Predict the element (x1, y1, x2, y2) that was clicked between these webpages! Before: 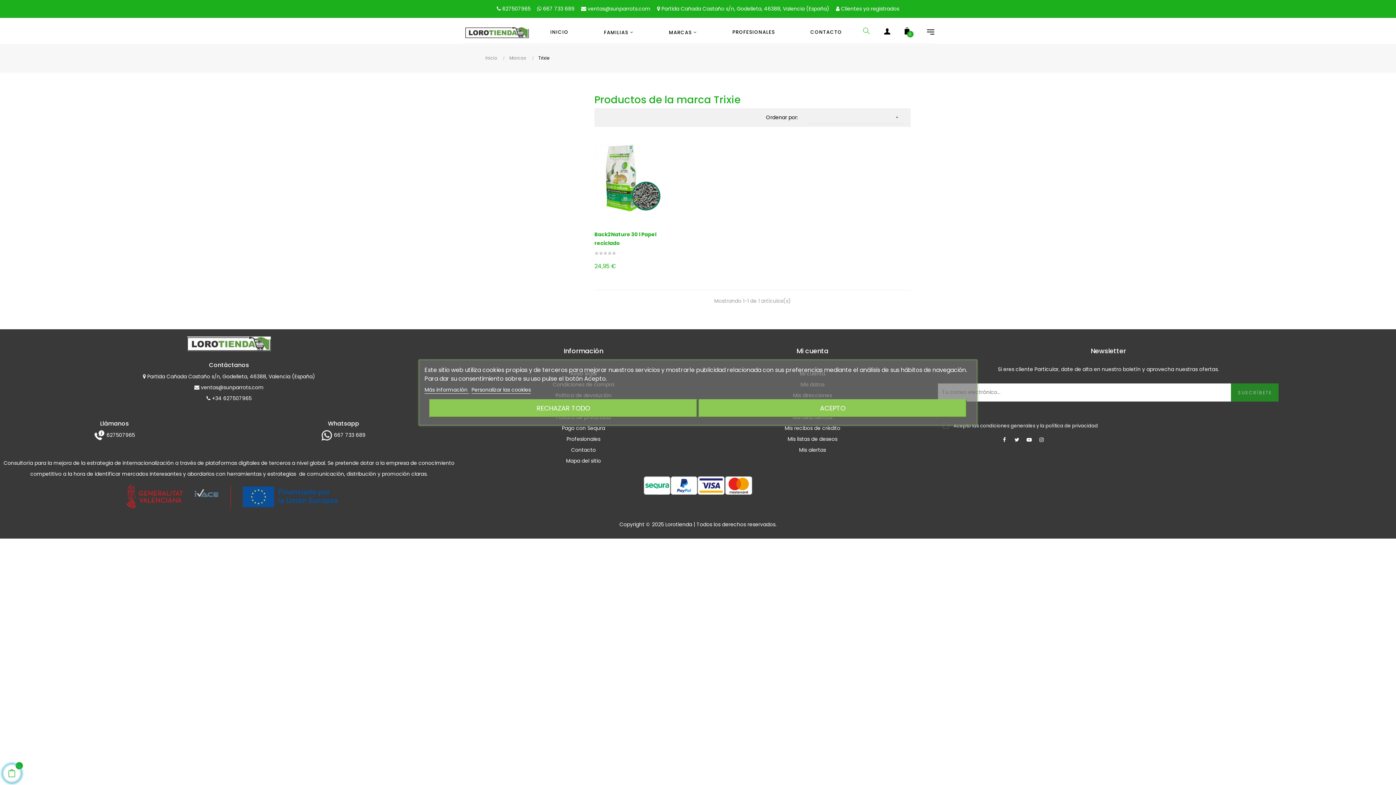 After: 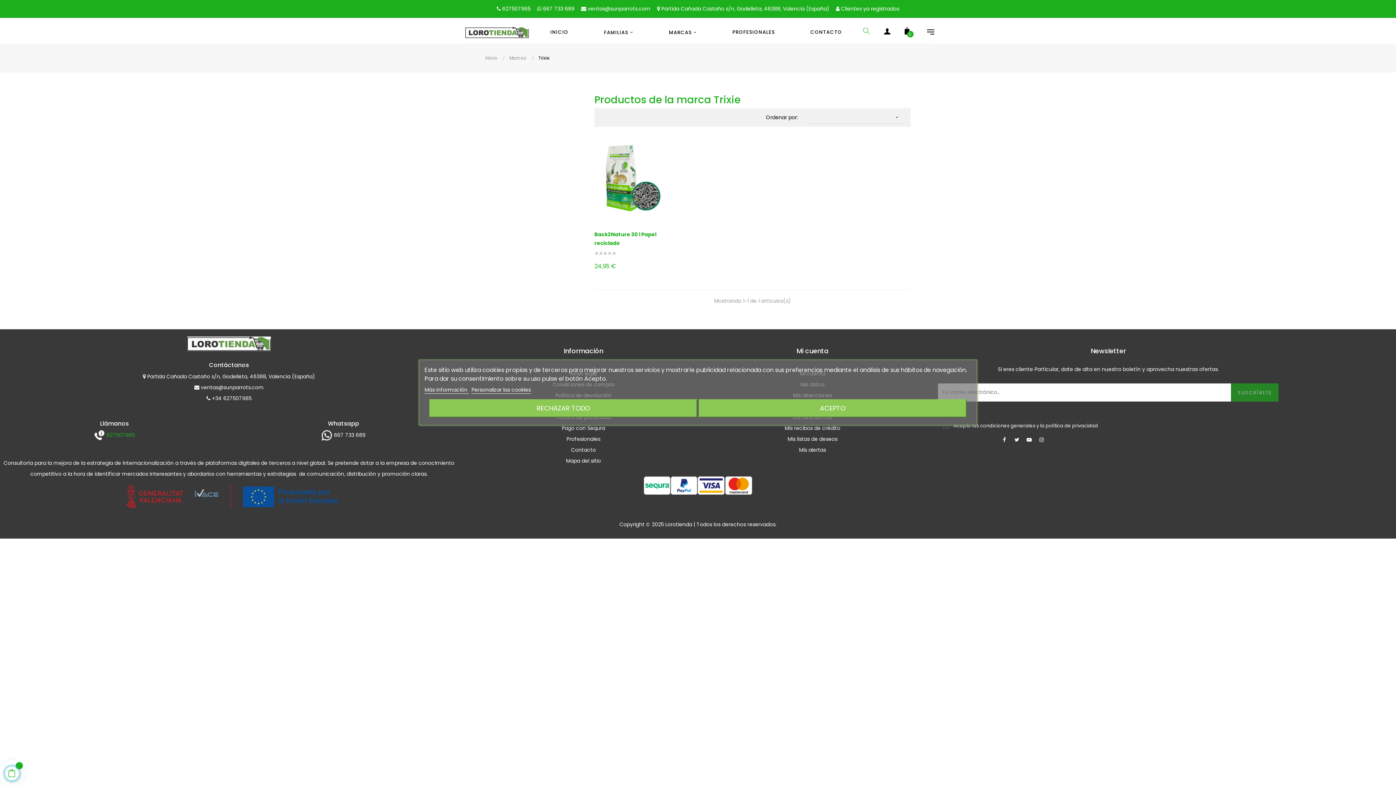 Action: label:  627507965 bbox: (105, 431, 134, 438)